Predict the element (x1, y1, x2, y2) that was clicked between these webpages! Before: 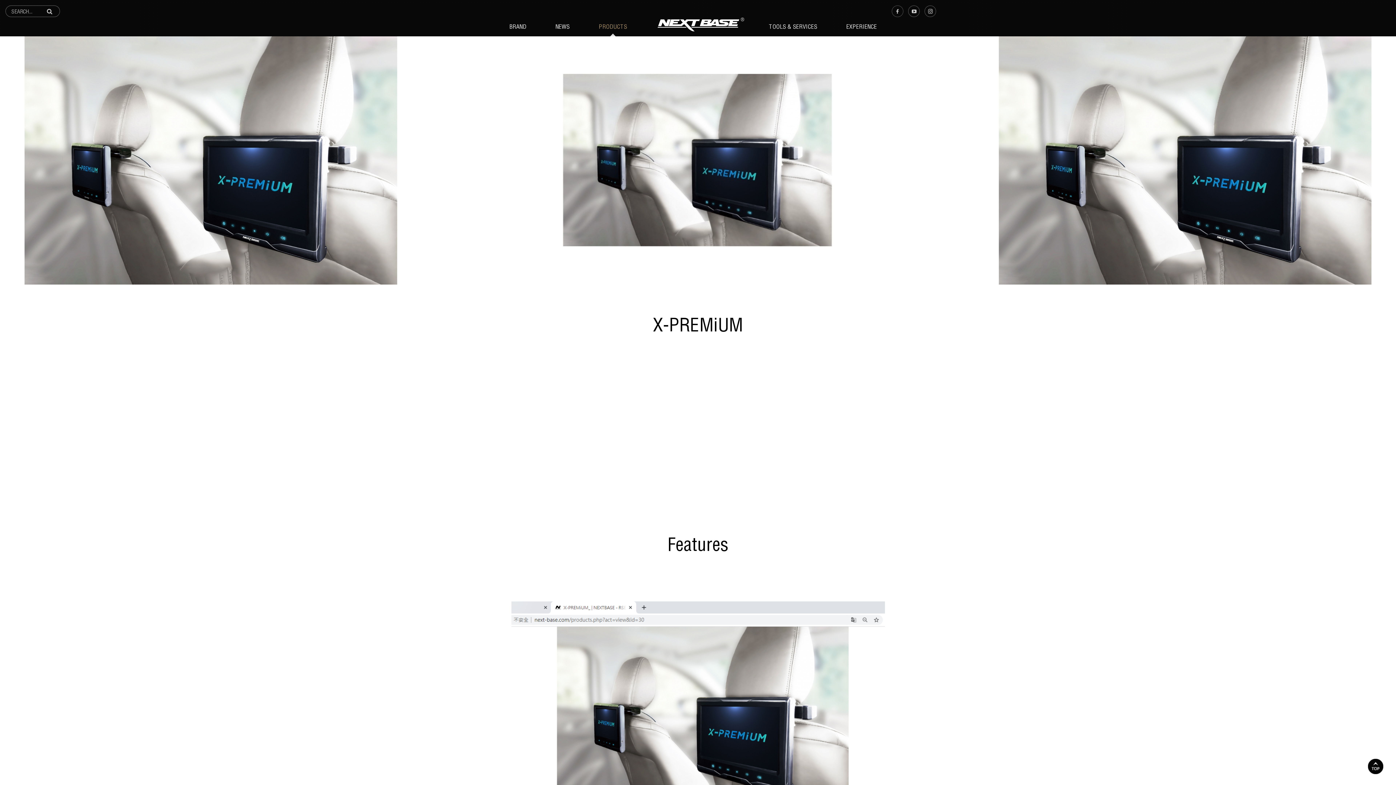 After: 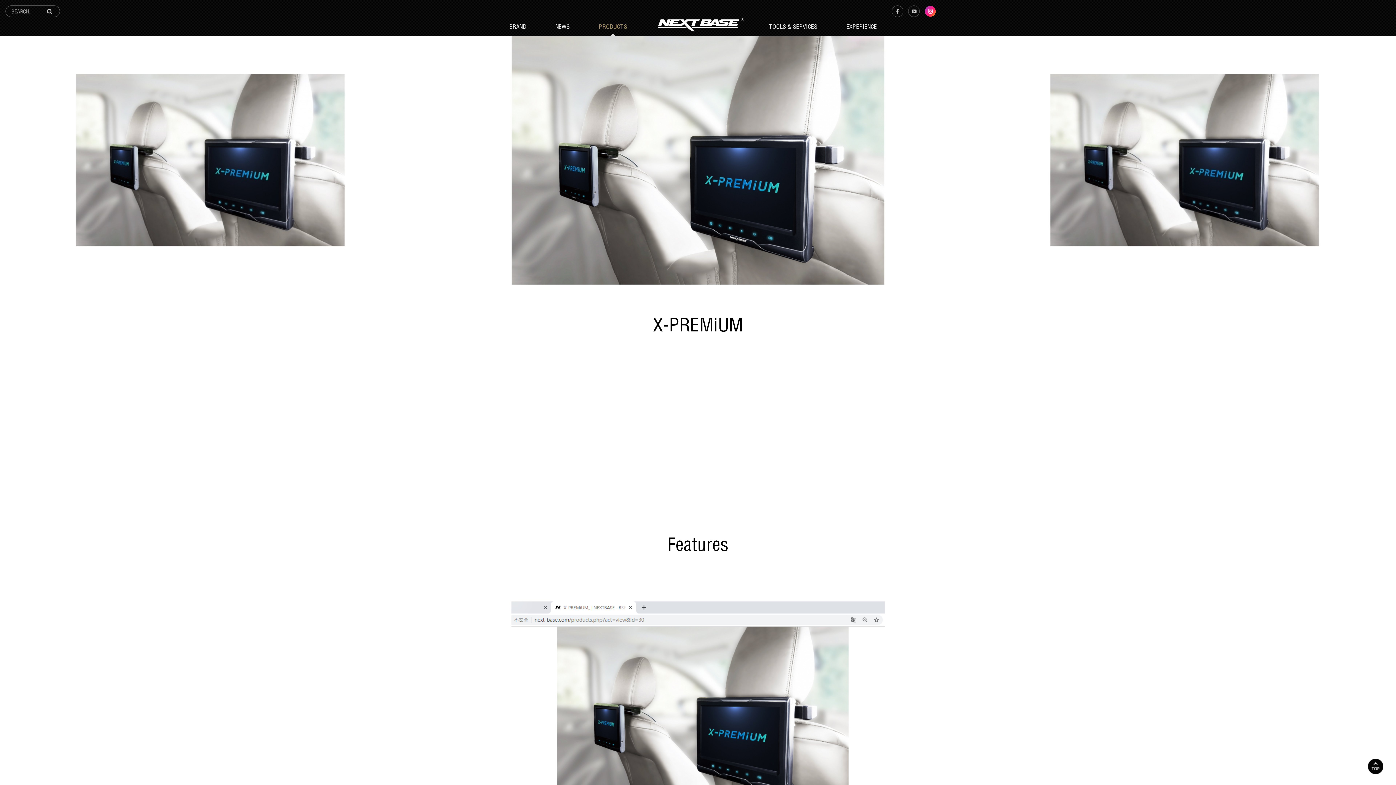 Action: bbox: (924, 5, 936, 17)